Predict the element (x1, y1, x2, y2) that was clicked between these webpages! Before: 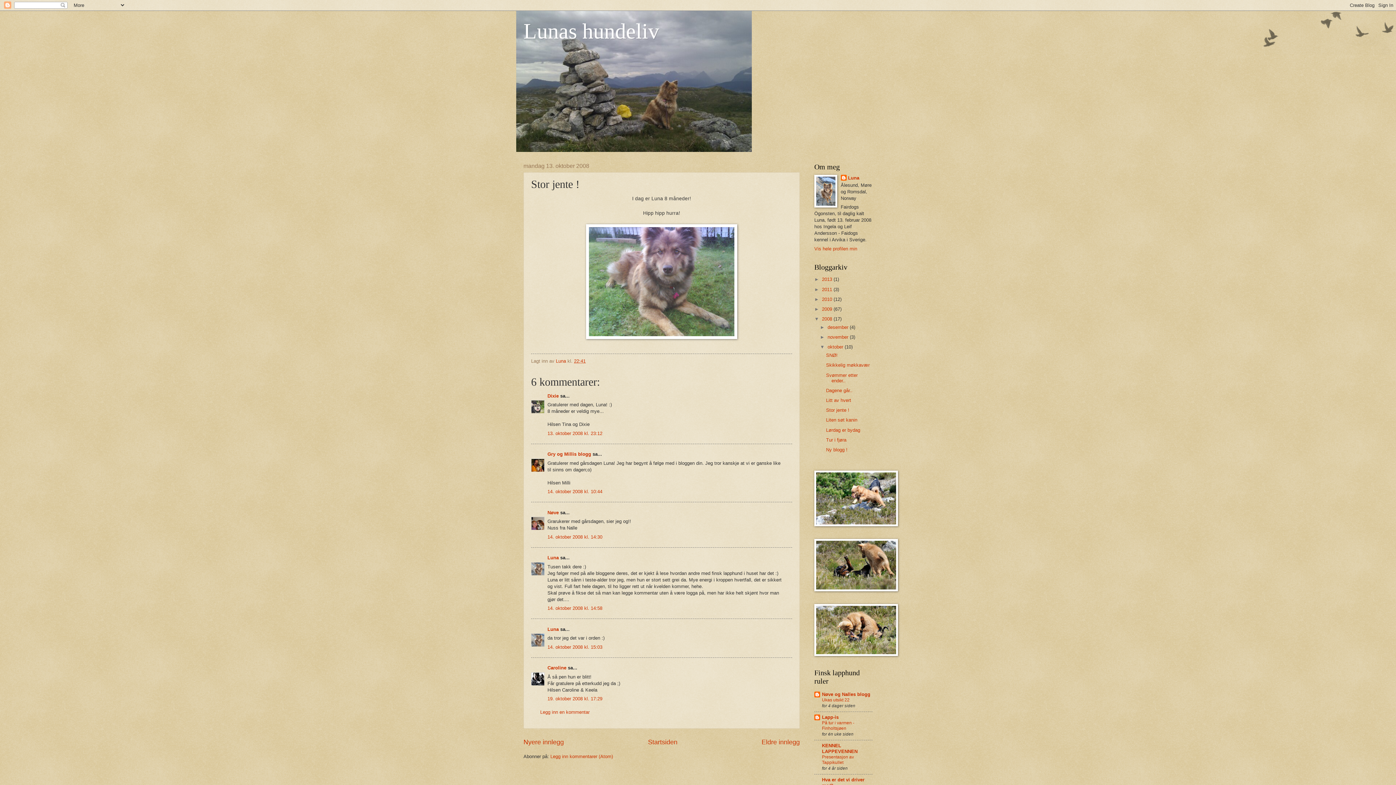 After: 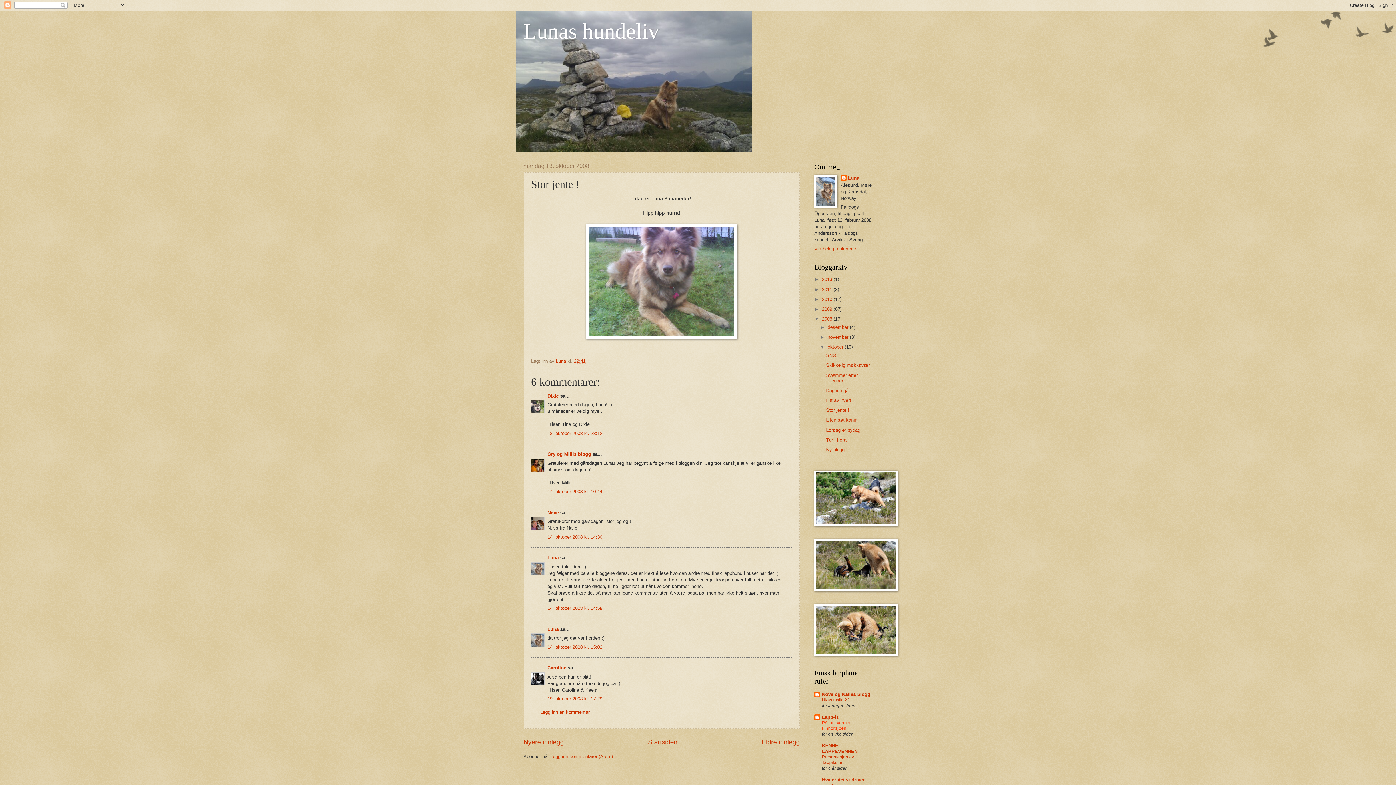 Action: bbox: (822, 720, 854, 731) label: På tur i varmen - Finholtsjøen